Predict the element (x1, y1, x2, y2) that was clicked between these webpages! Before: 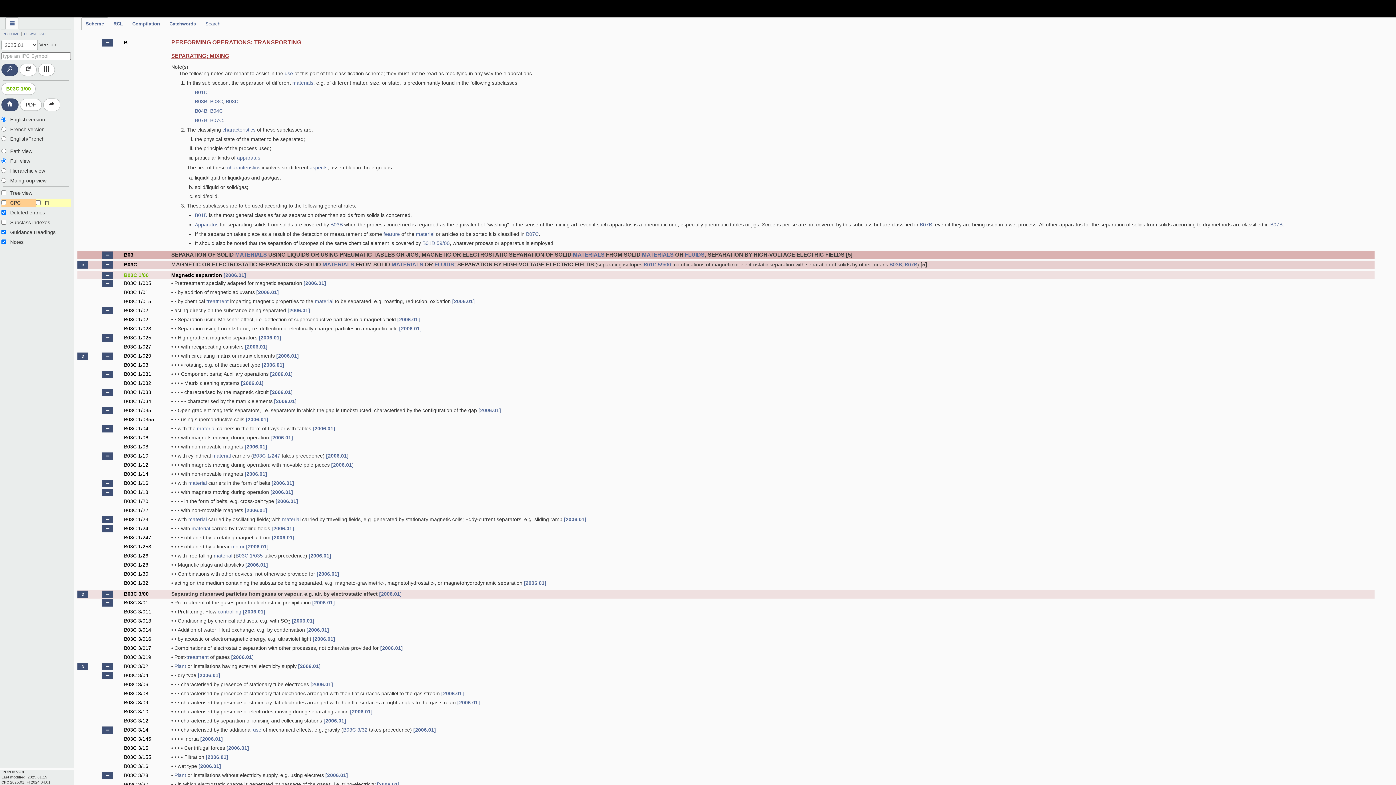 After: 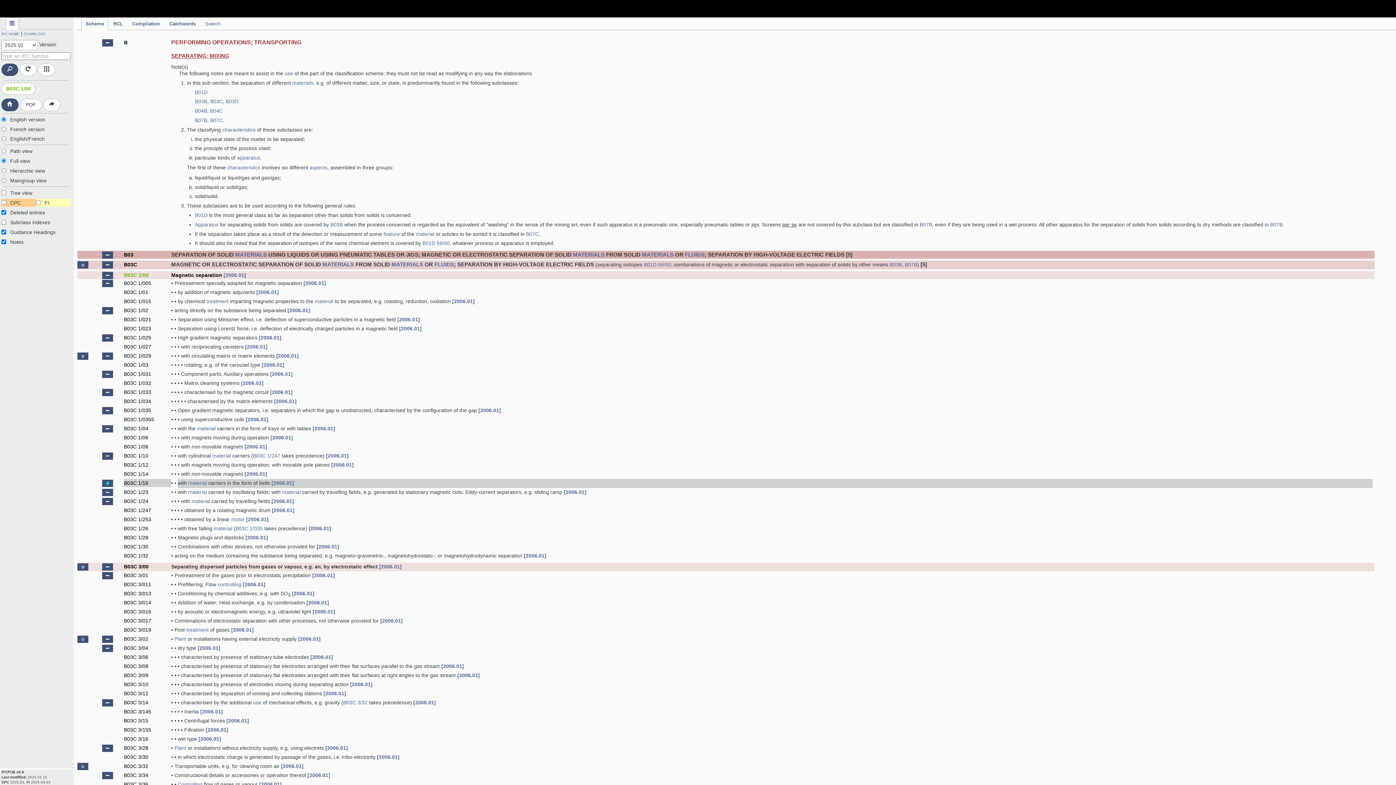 Action: bbox: (102, 480, 113, 487)